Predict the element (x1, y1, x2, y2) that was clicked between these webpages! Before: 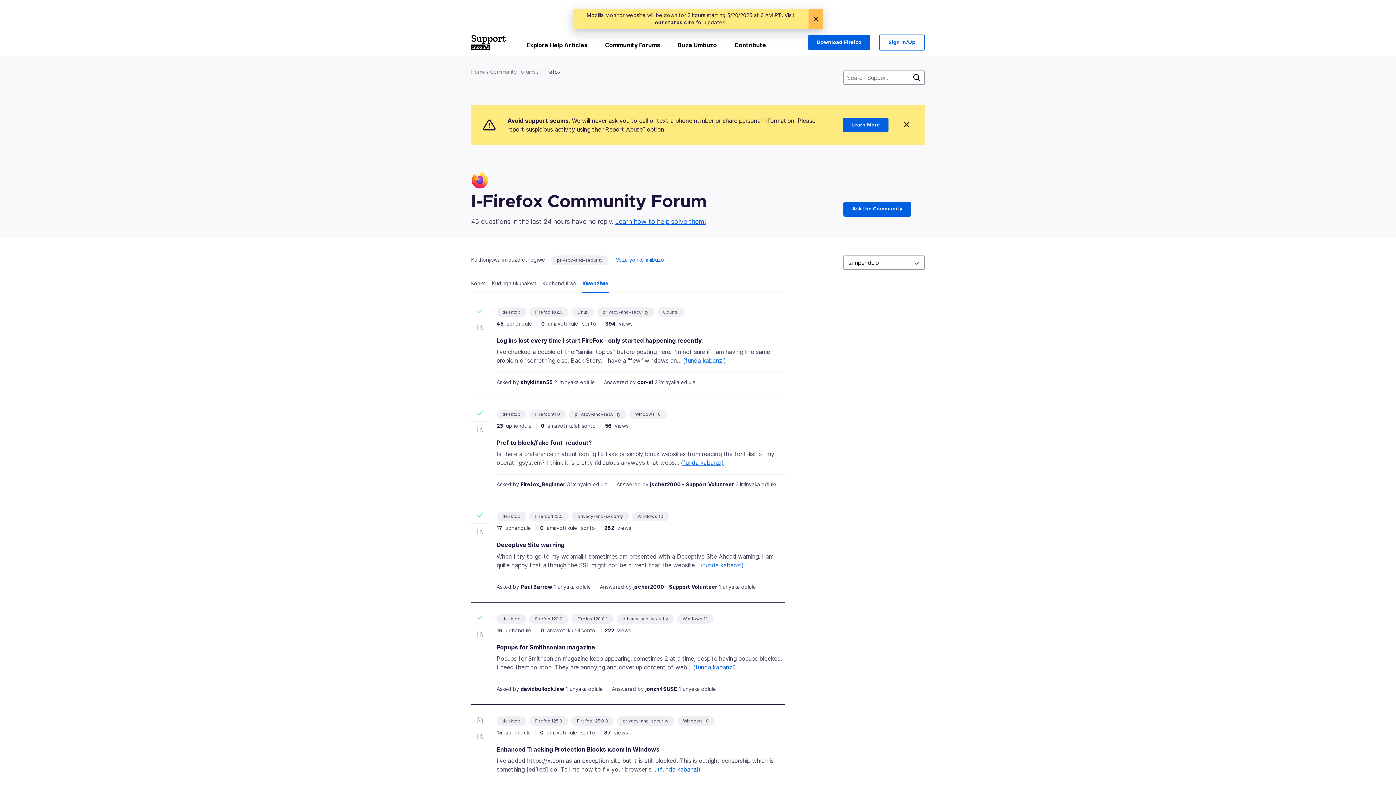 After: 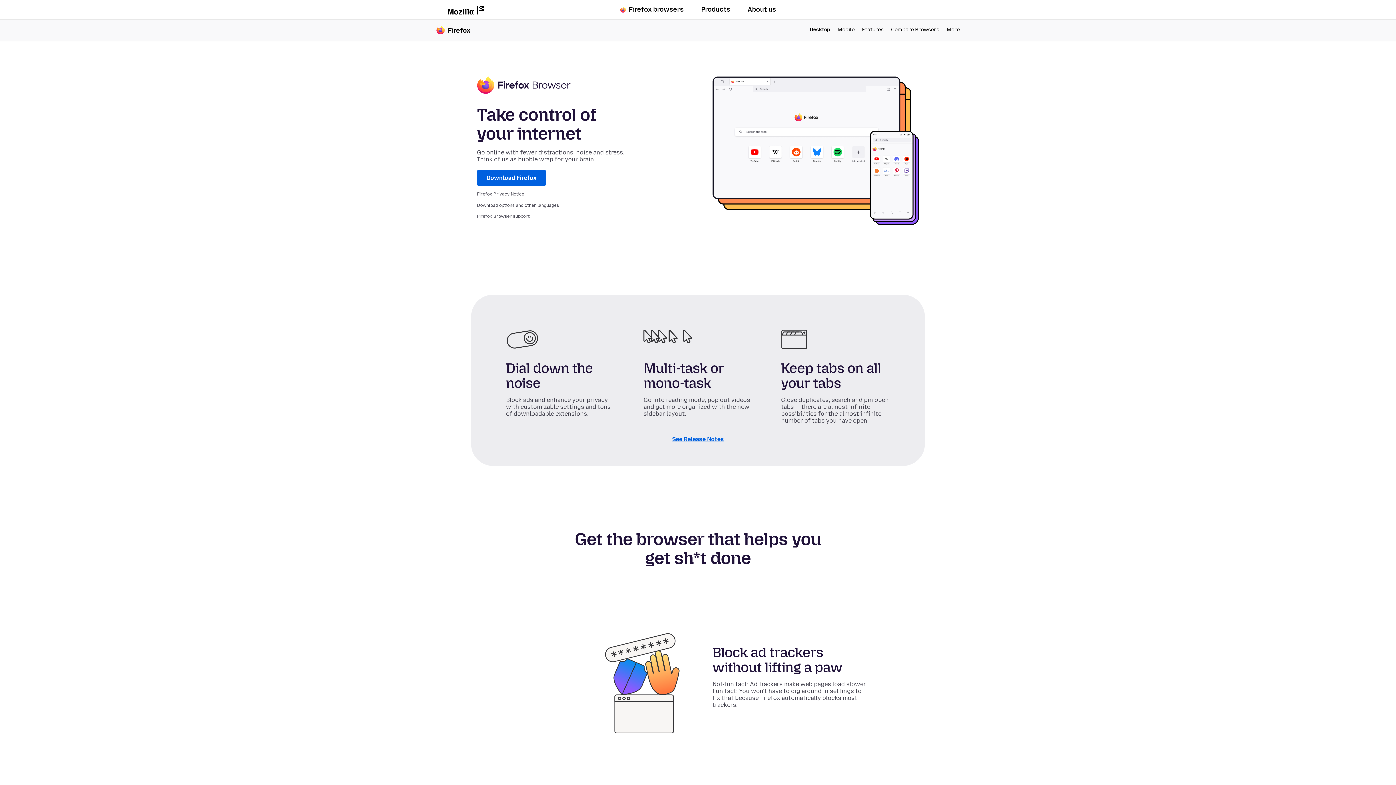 Action: bbox: (808, 35, 870, 49) label: Download Firefox